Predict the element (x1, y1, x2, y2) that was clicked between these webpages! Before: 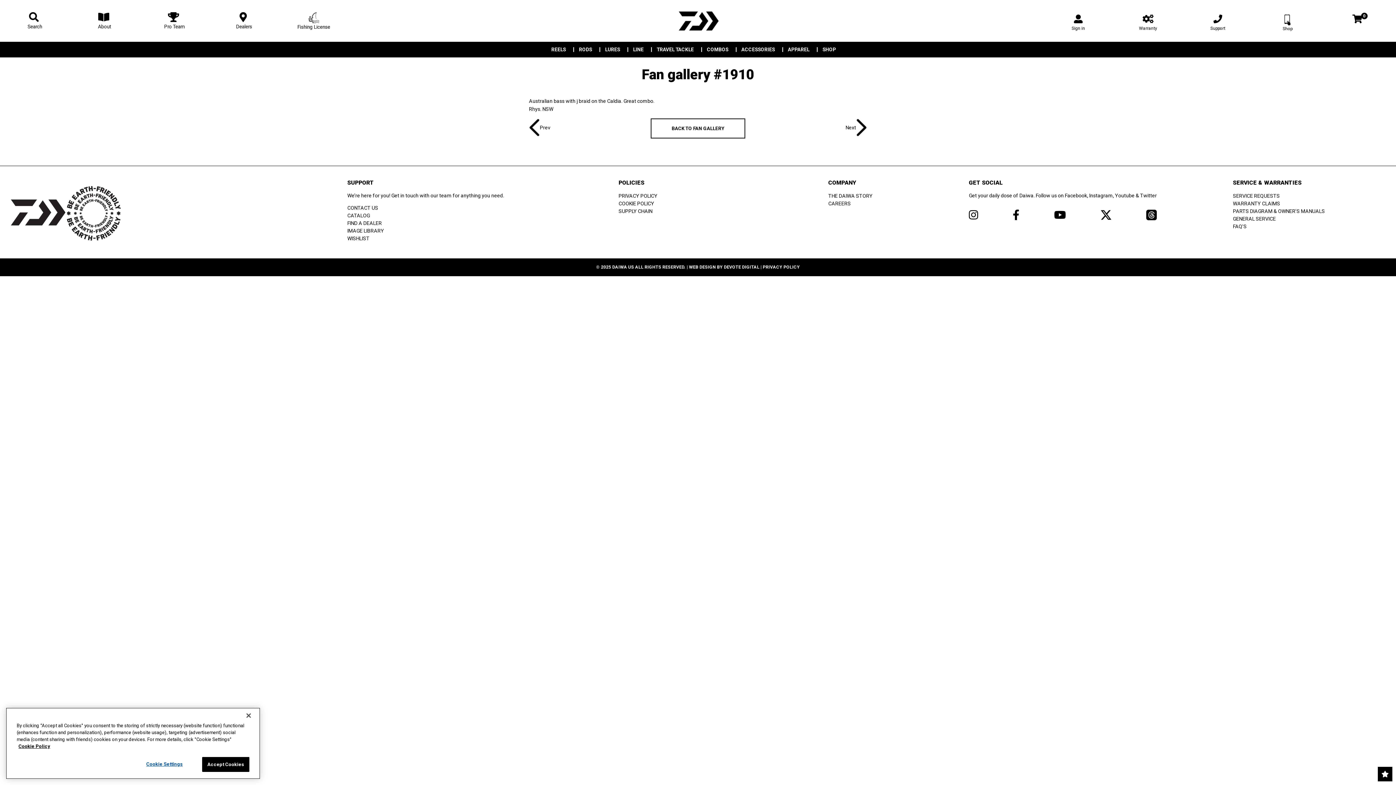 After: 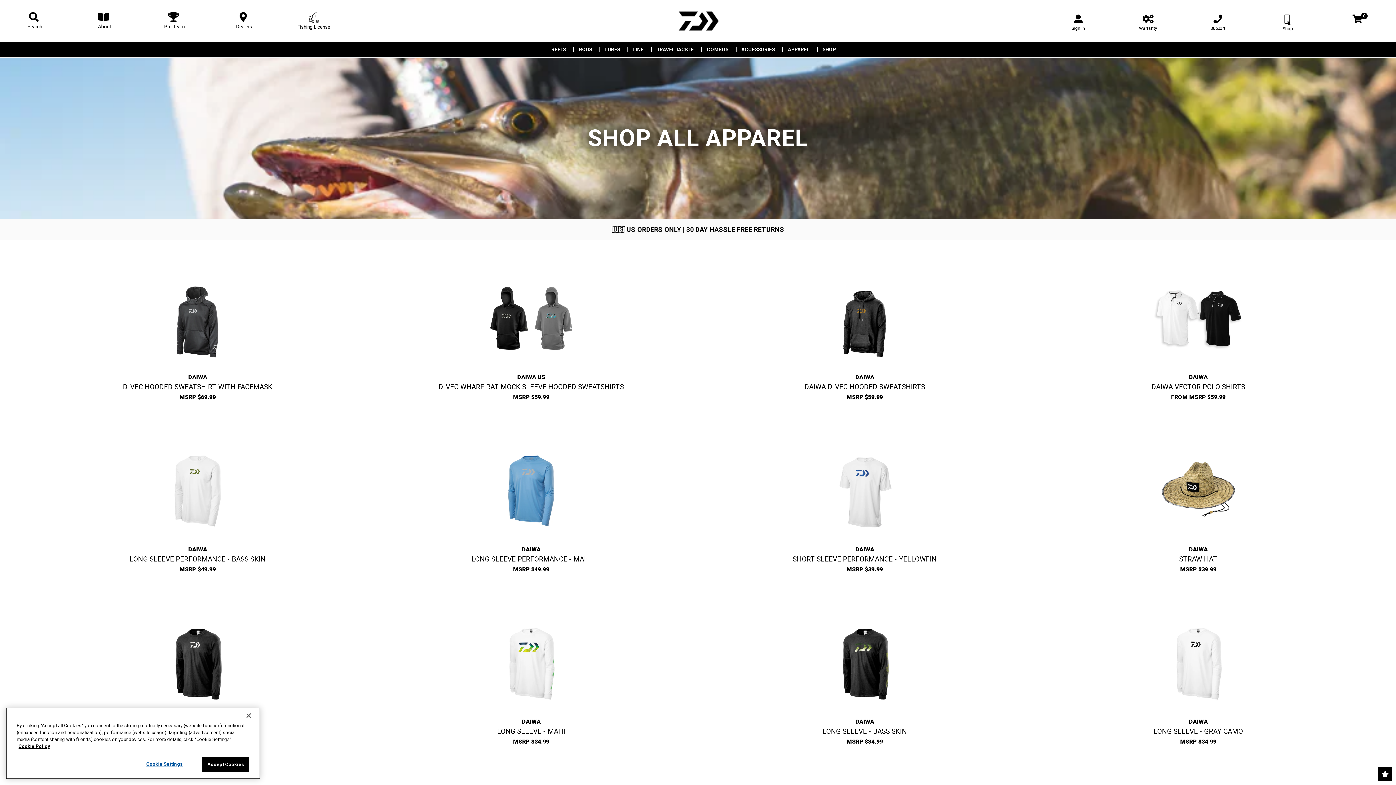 Action: bbox: (780, 47, 817, 52) label: APPAREL